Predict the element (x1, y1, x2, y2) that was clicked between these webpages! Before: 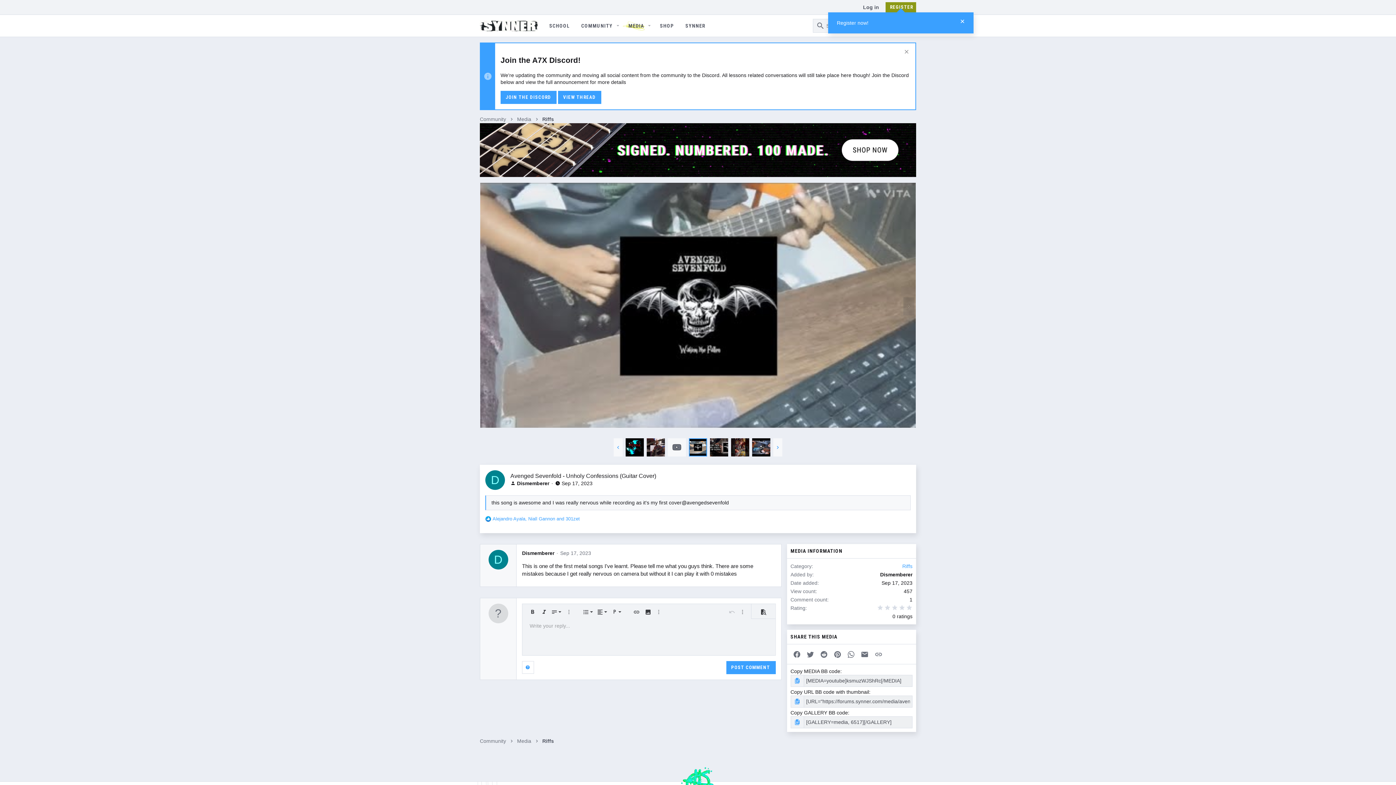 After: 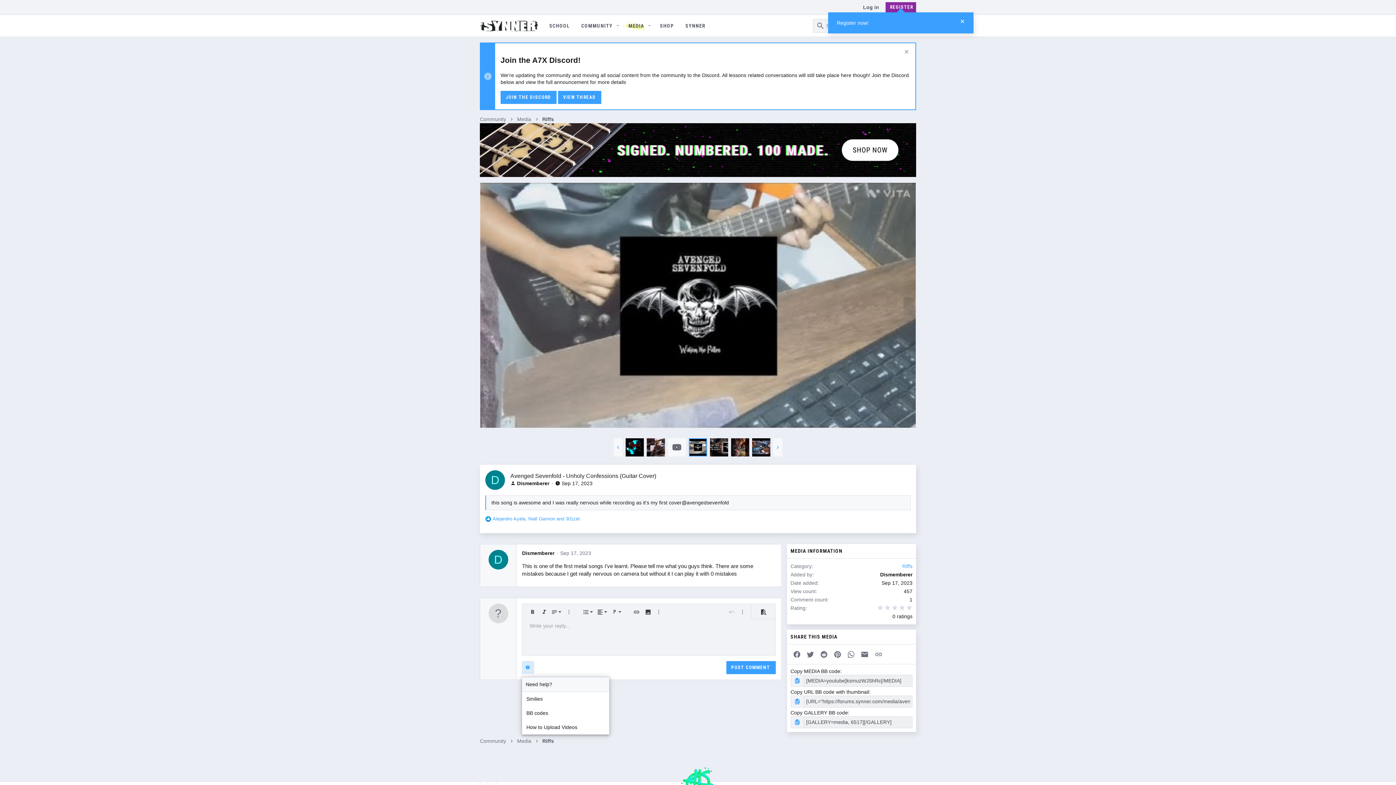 Action: label: Need help? bbox: (522, 661, 534, 674)